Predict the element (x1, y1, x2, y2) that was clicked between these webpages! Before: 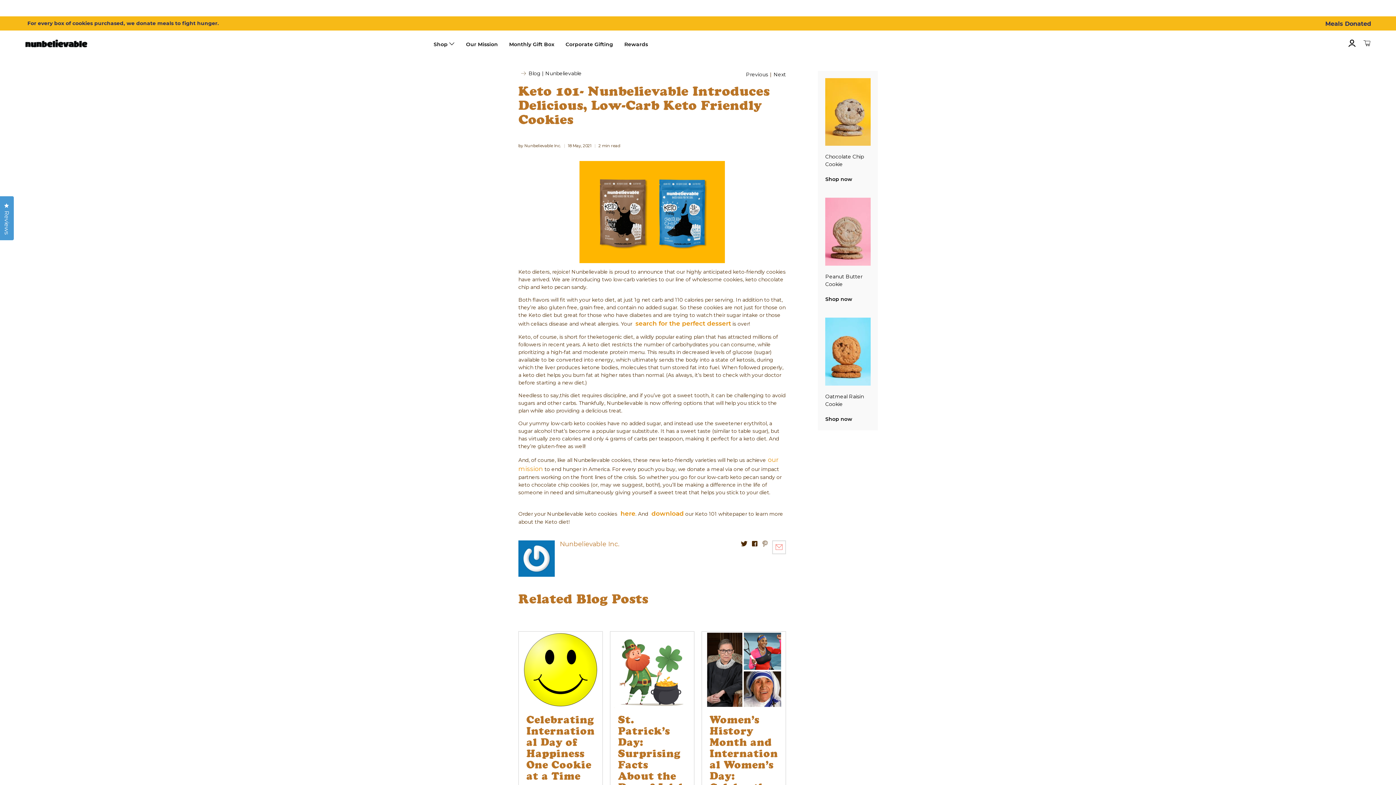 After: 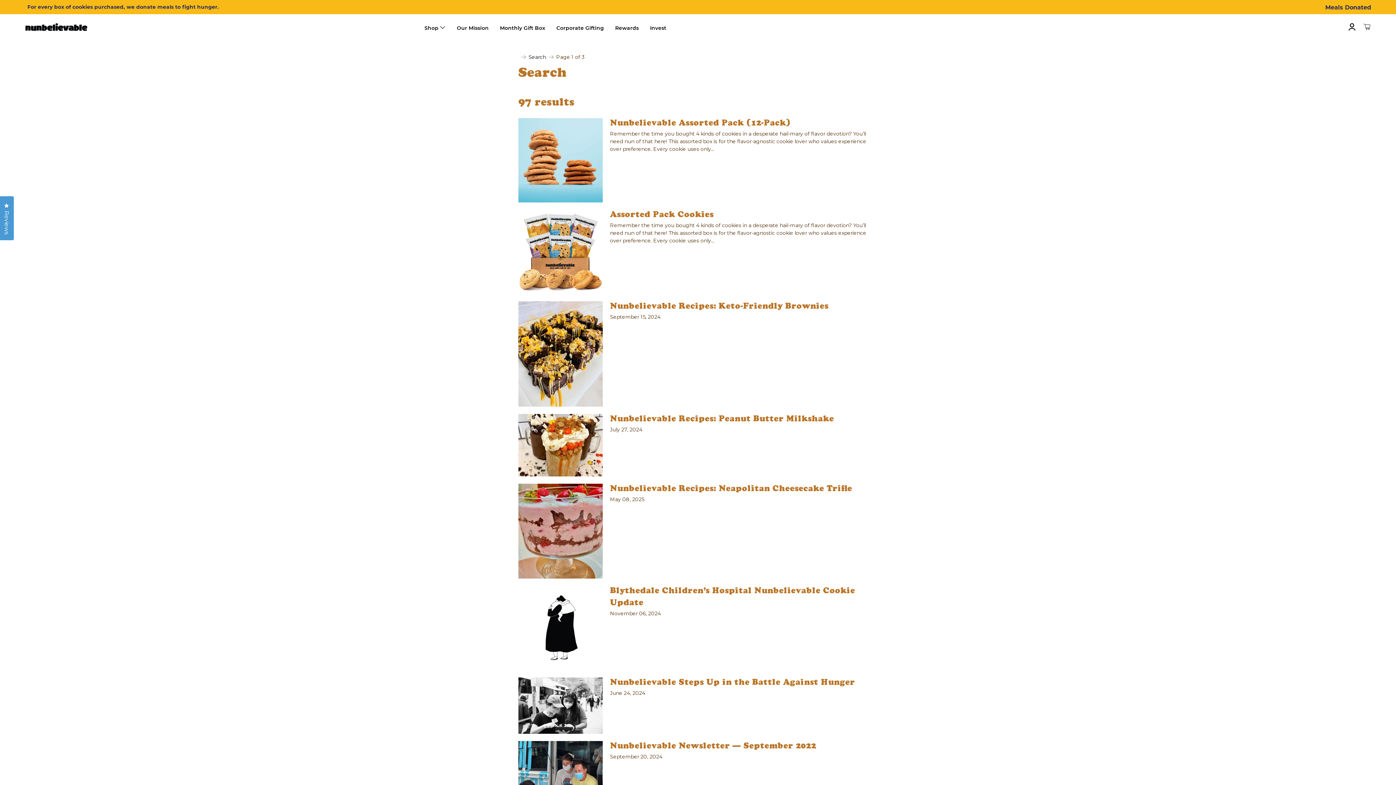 Action: bbox: (518, 143, 561, 148) label: by Nunbelievable Inc.